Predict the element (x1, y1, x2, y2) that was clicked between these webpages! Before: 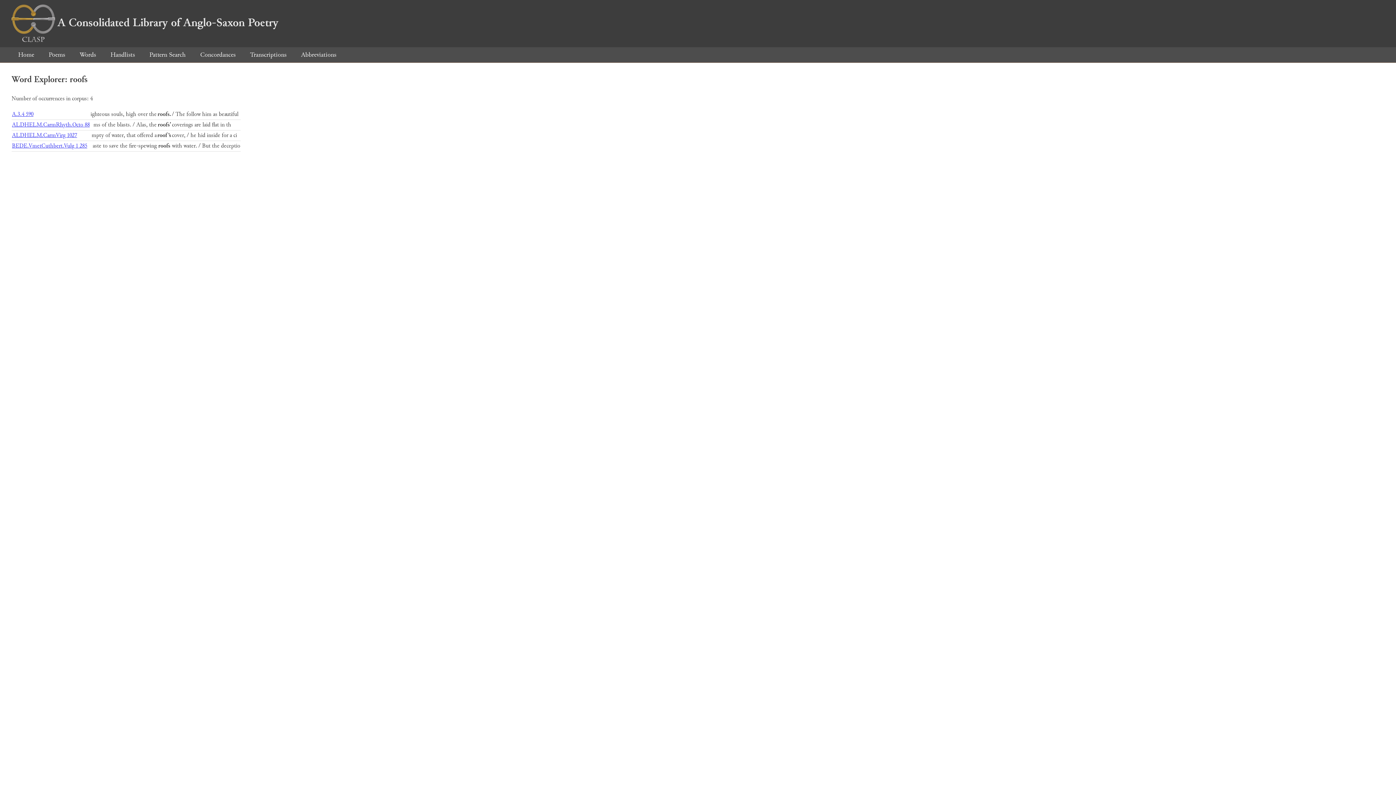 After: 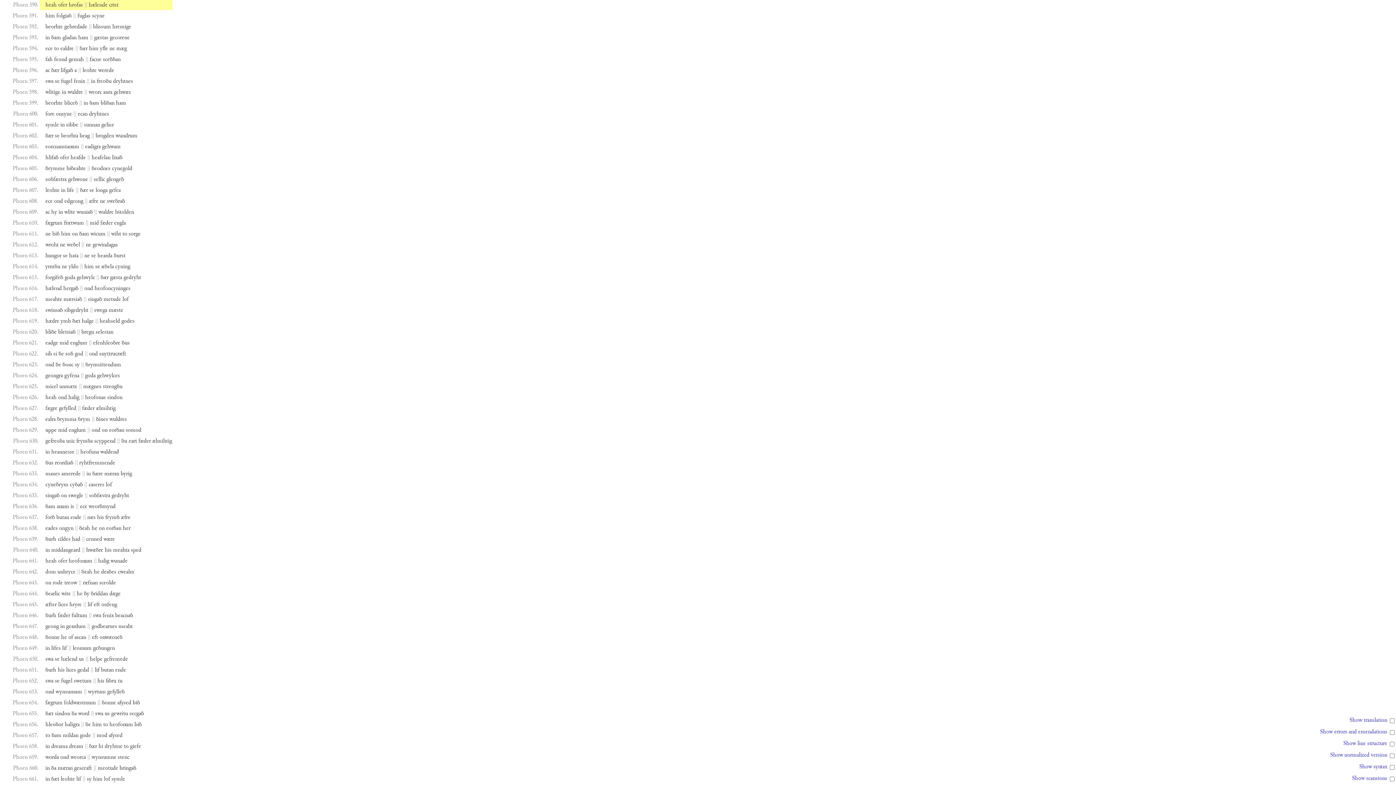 Action: bbox: (12, 110, 33, 118) label: A.3.4 590